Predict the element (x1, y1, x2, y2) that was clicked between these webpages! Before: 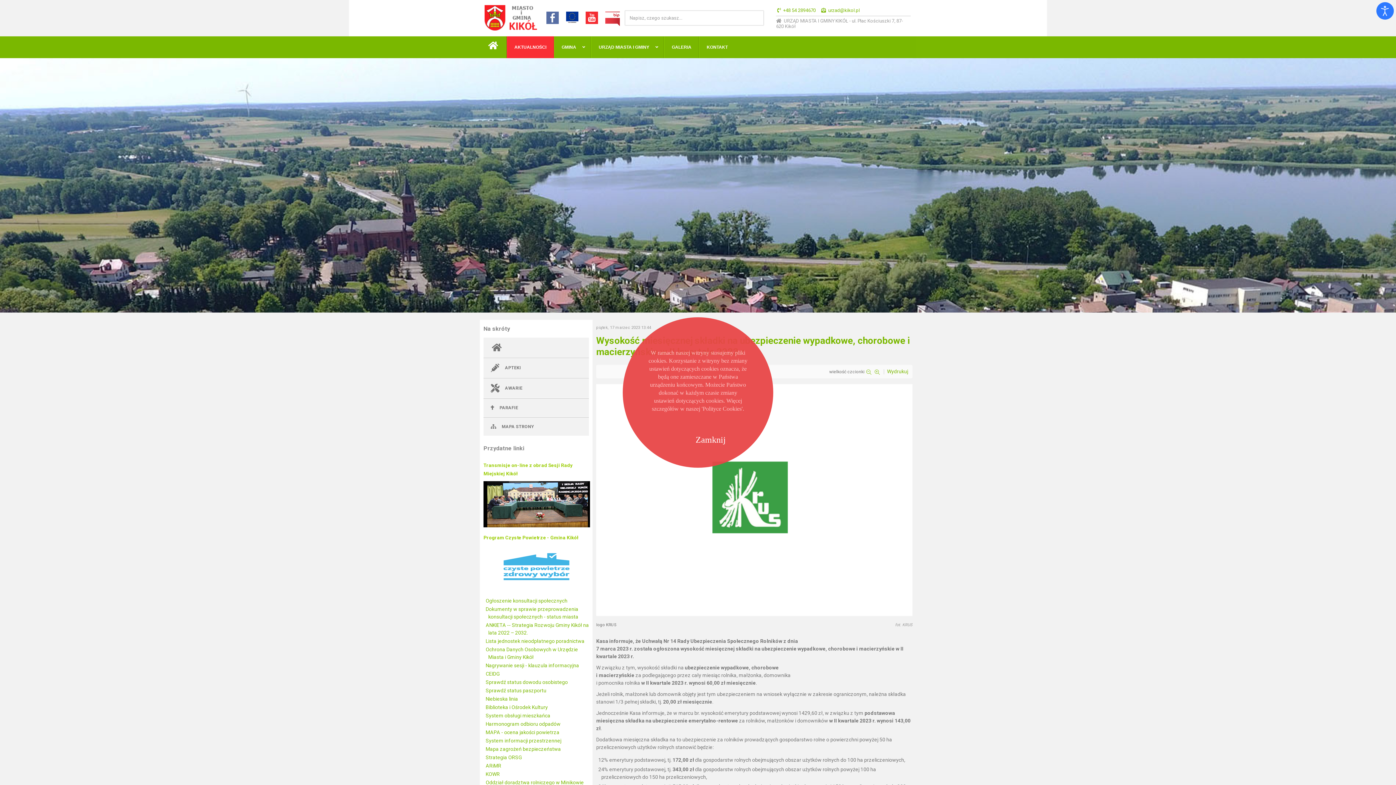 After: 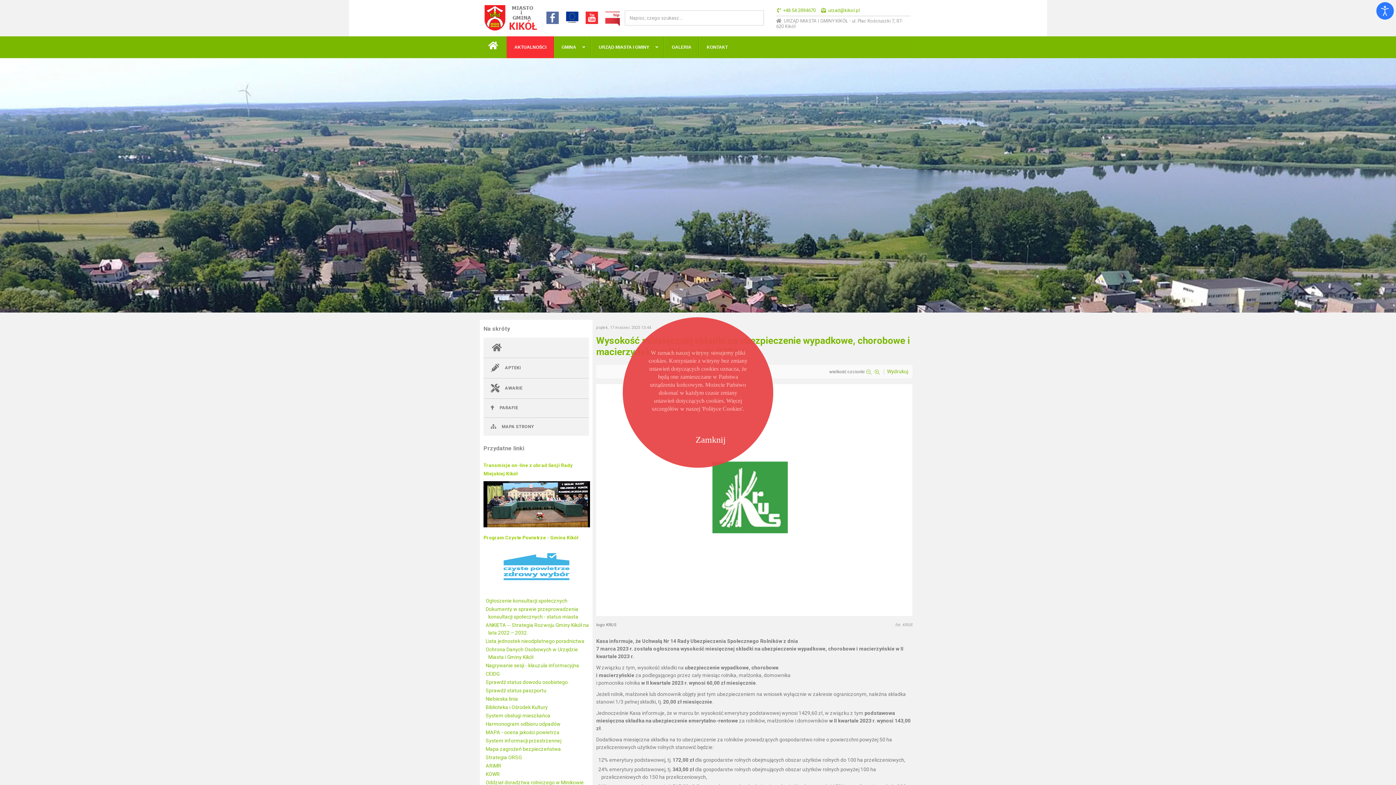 Action: bbox: (601, 26, 623, 31)